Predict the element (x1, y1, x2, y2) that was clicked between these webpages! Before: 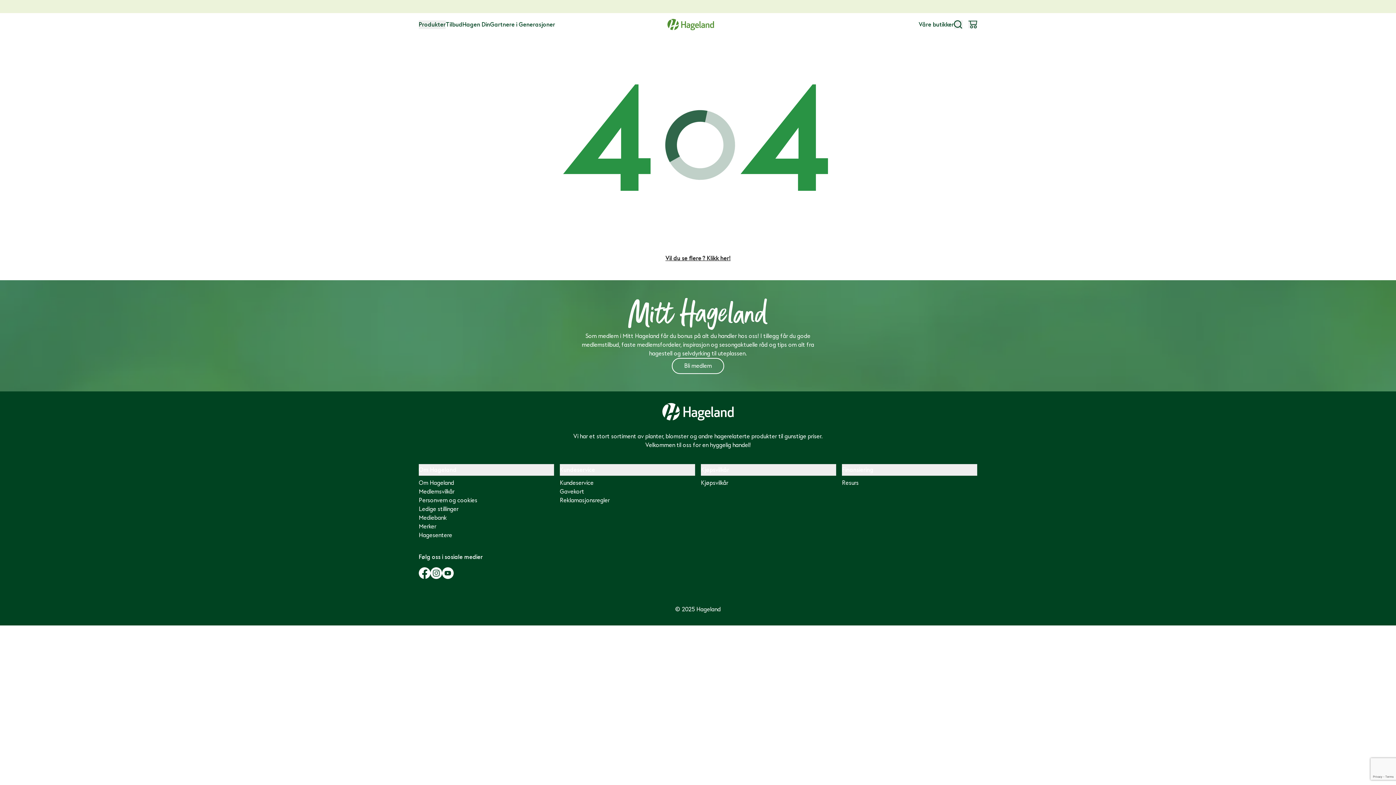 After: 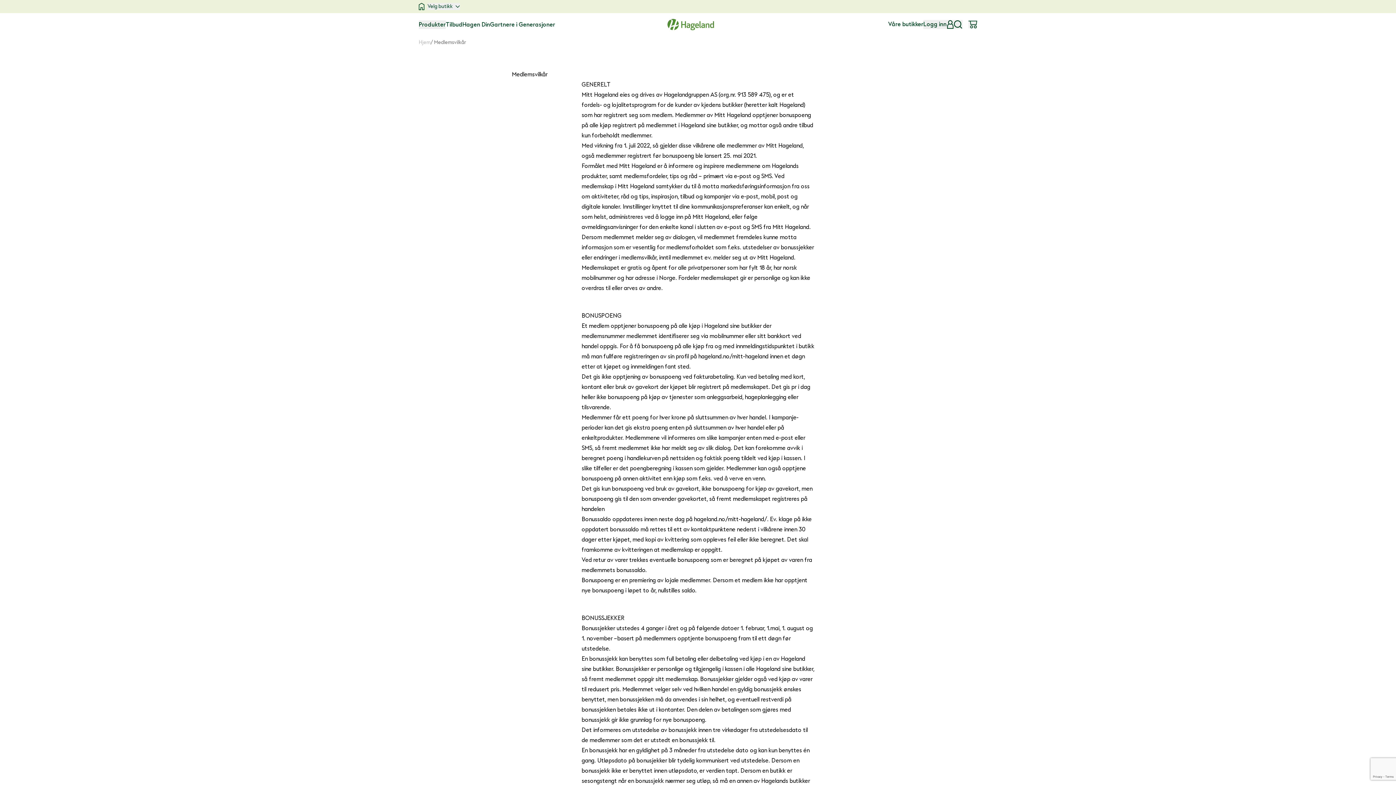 Action: label: Medlemsvilkår bbox: (418, 433, 554, 442)